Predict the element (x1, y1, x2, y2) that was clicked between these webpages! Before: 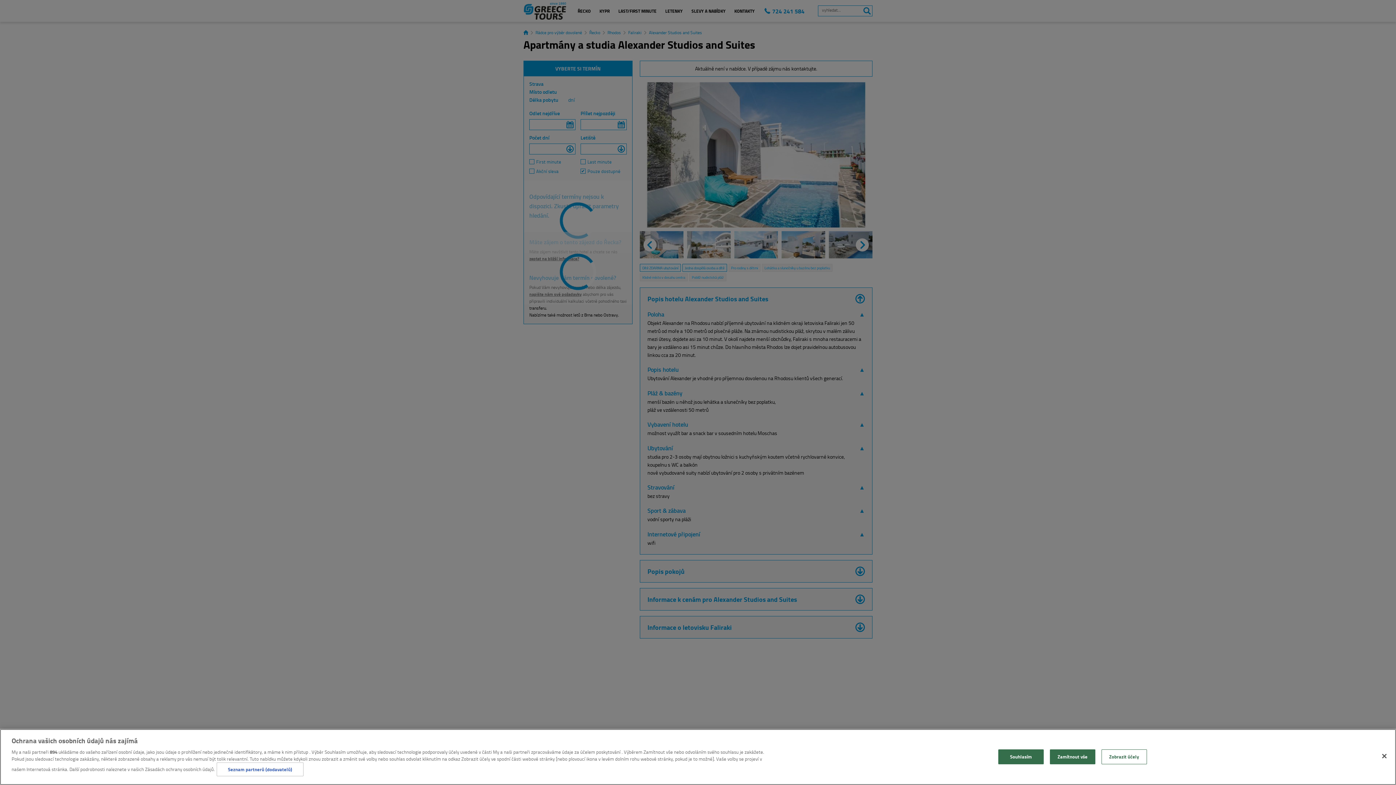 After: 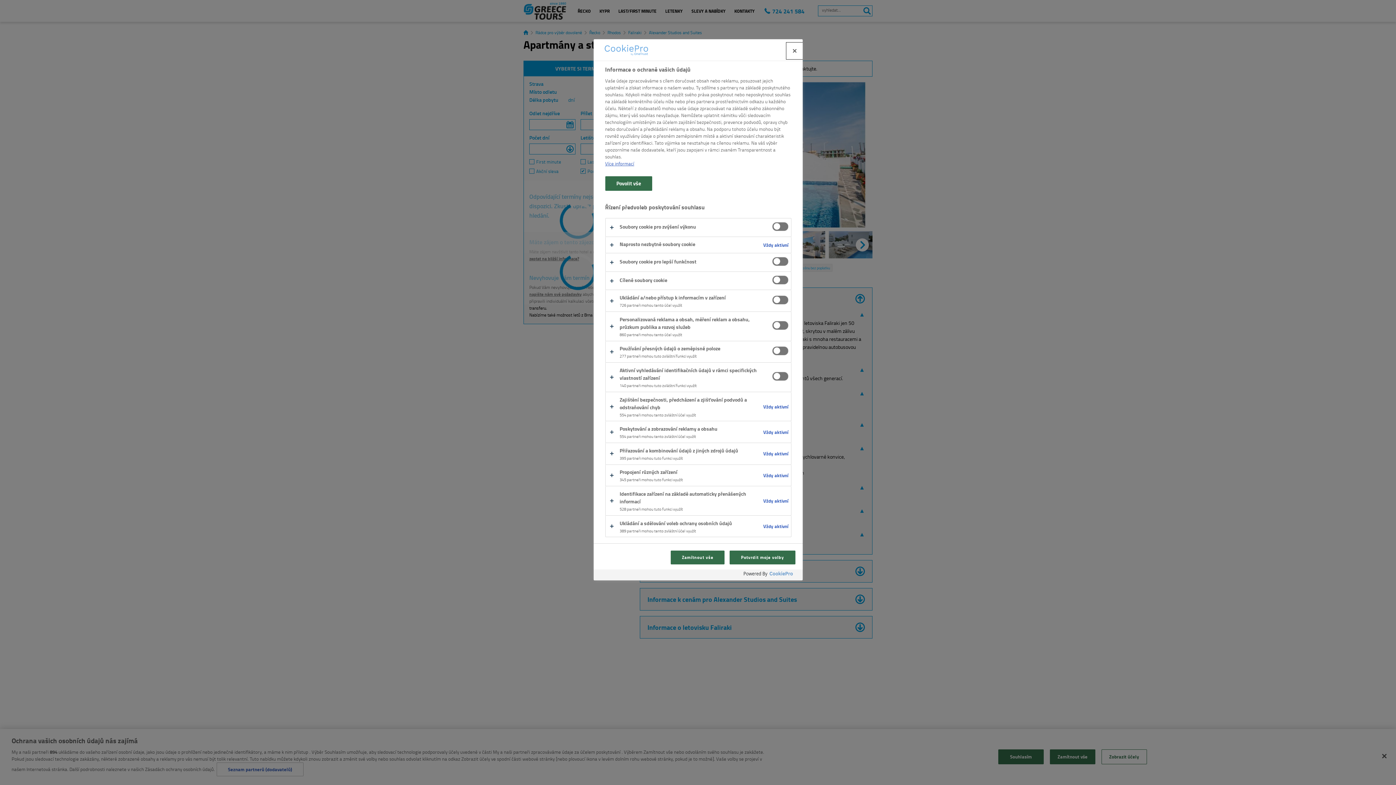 Action: label: Zobrazit účely, Otevře dialogové okno centra předvoleb bbox: (1101, 749, 1147, 764)